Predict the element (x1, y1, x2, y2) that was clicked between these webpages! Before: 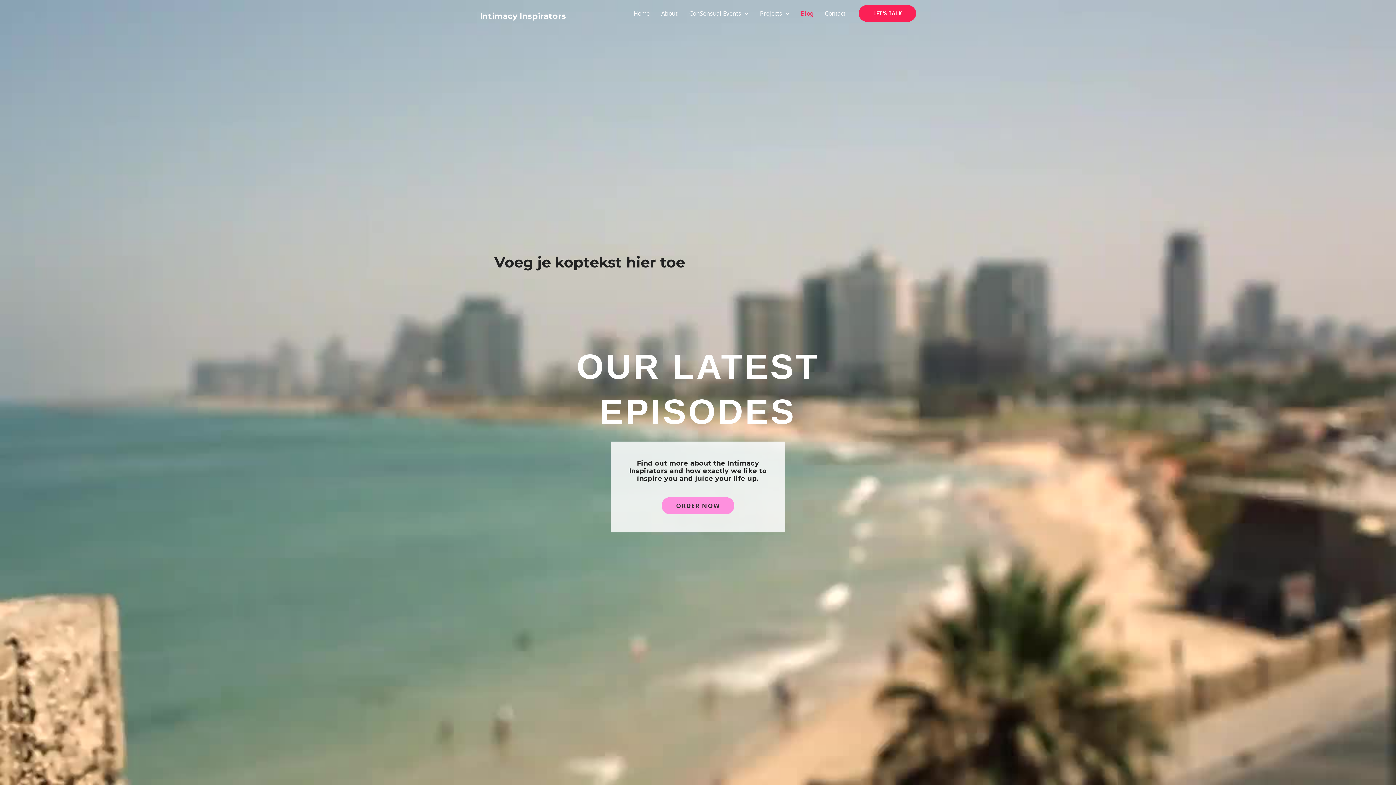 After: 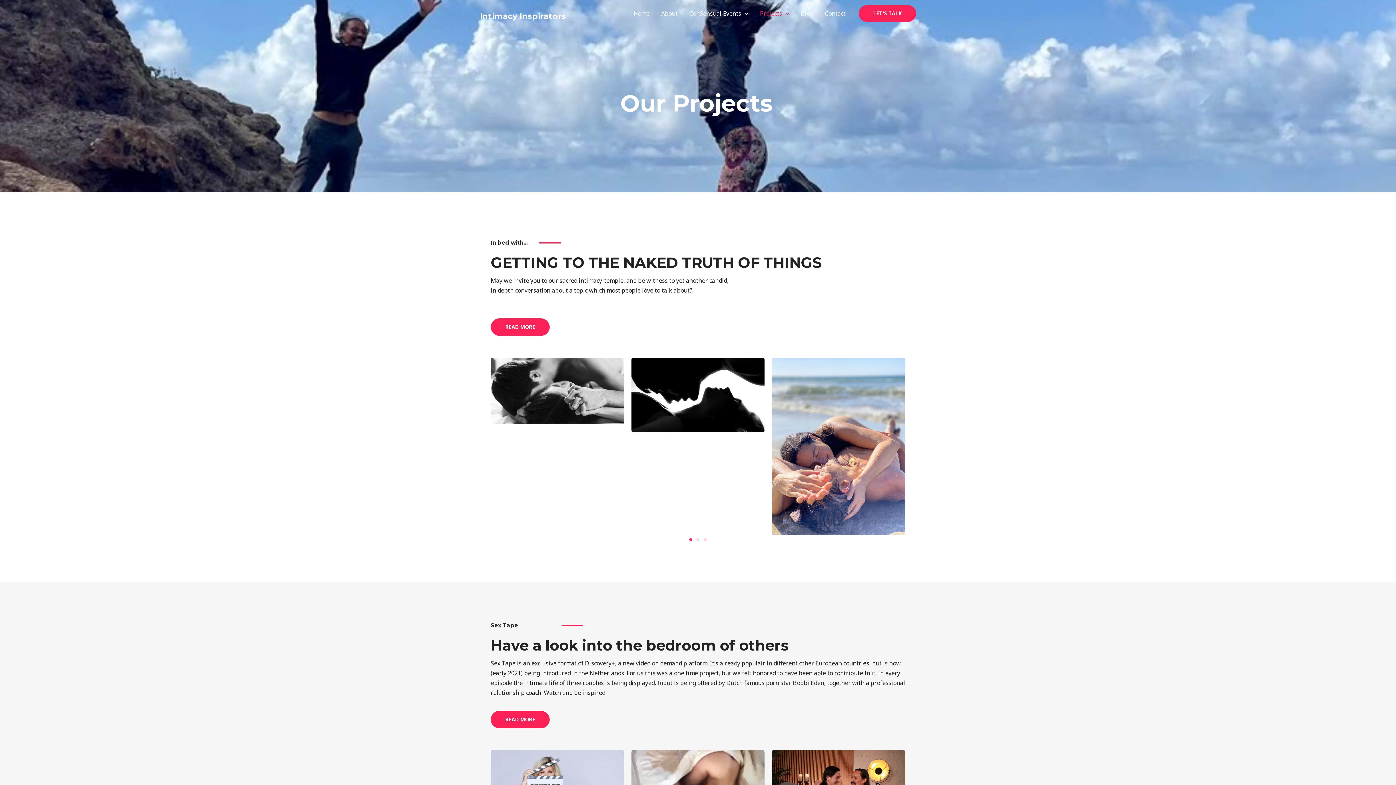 Action: bbox: (754, 0, 795, 26) label: Projects